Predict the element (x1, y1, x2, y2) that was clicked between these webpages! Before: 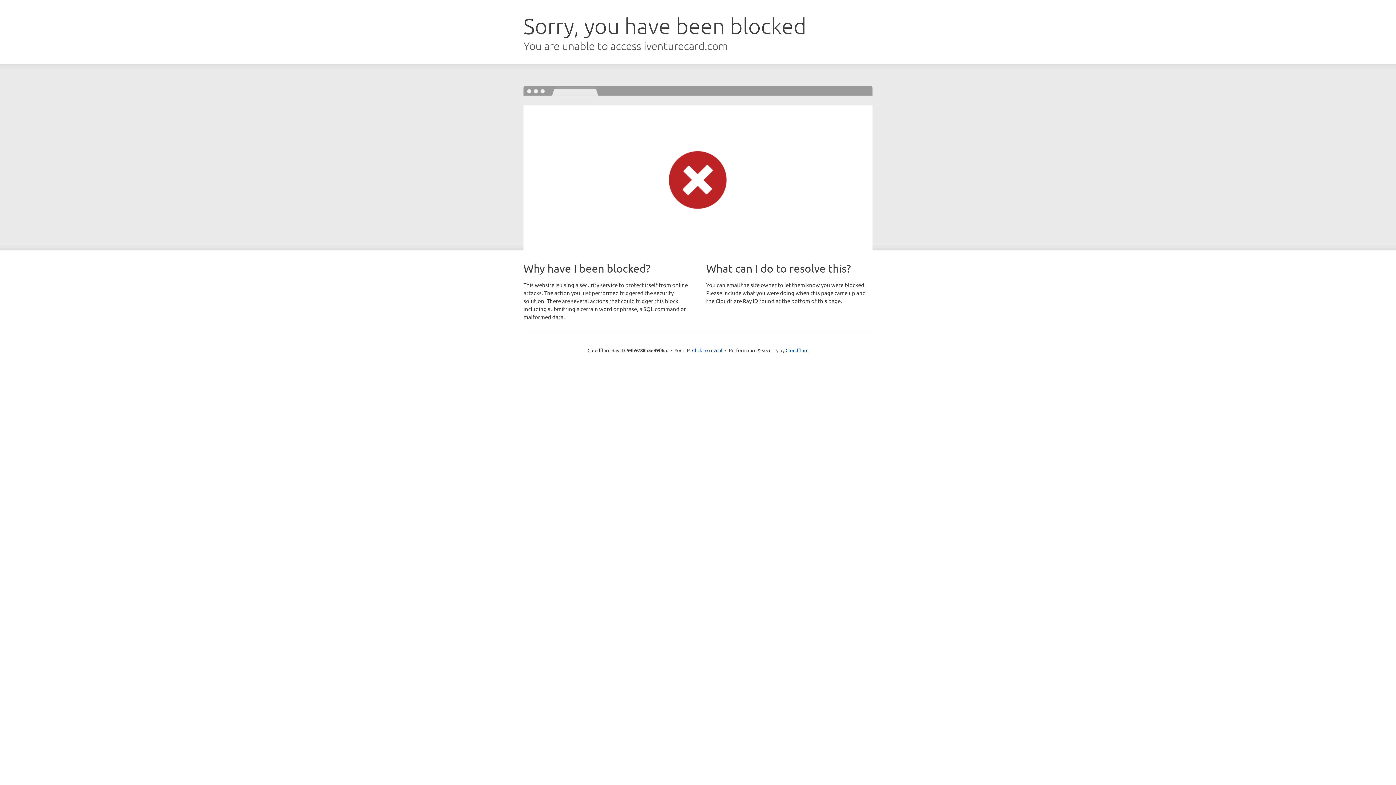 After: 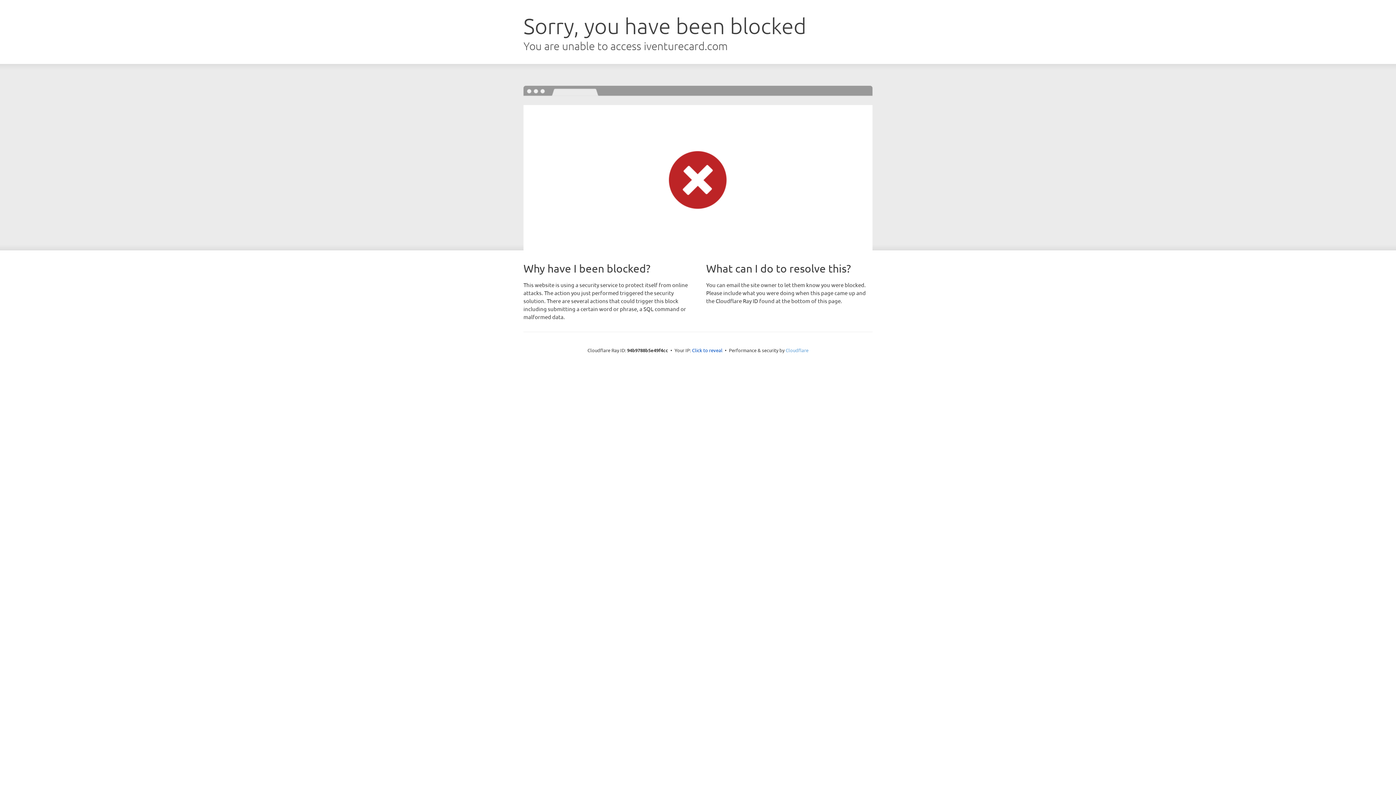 Action: label: Cloudflare bbox: (785, 347, 808, 353)